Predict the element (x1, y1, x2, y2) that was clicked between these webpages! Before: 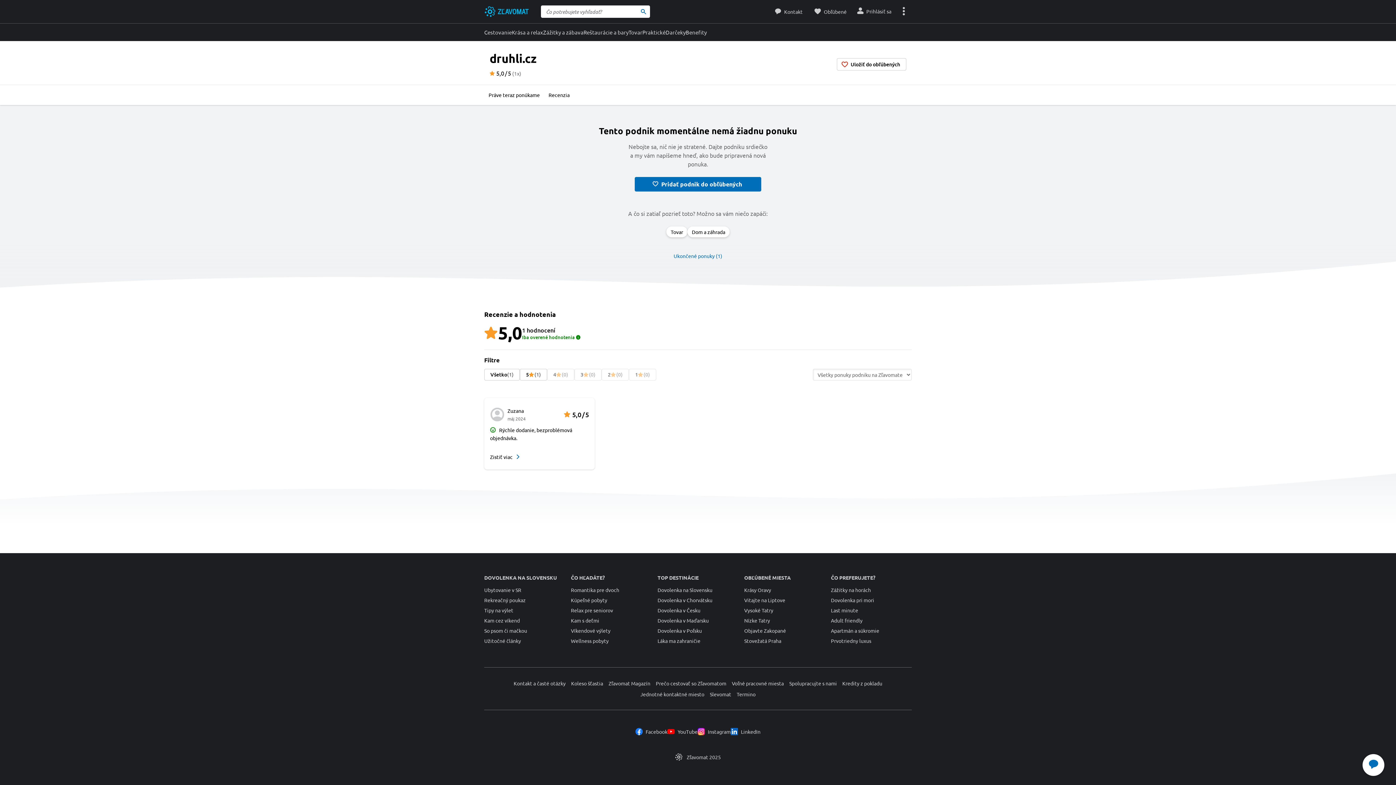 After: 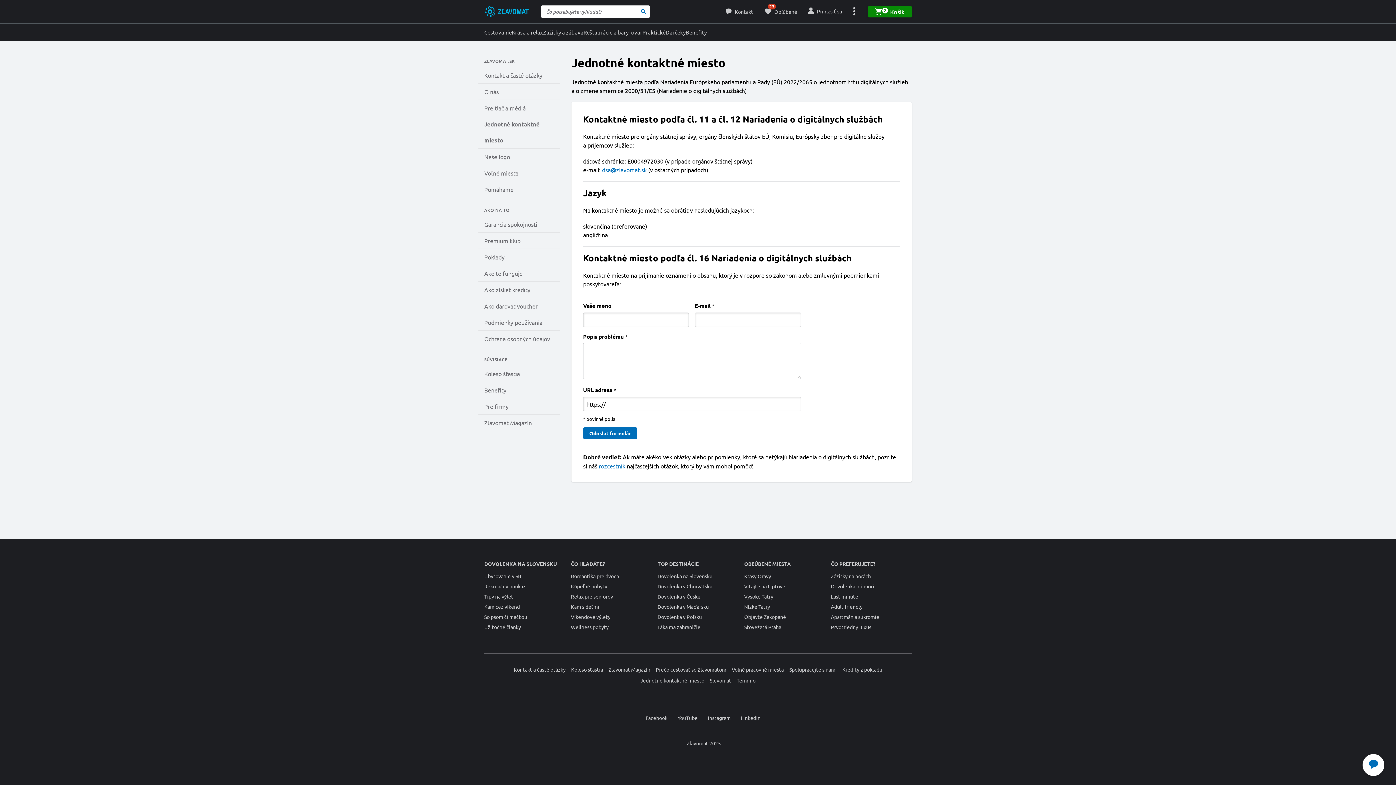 Action: label: Jednotné kontaktné miesto bbox: (640, 690, 704, 698)